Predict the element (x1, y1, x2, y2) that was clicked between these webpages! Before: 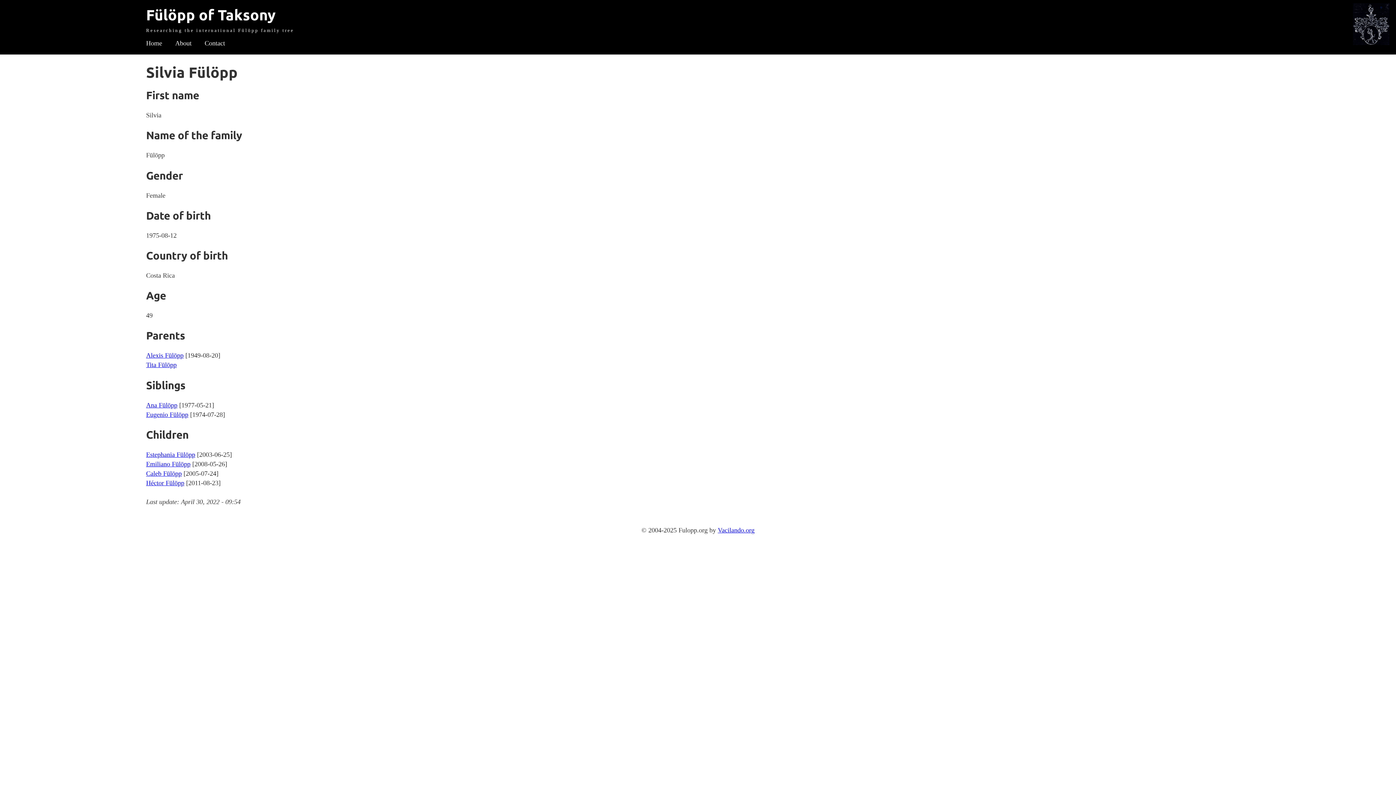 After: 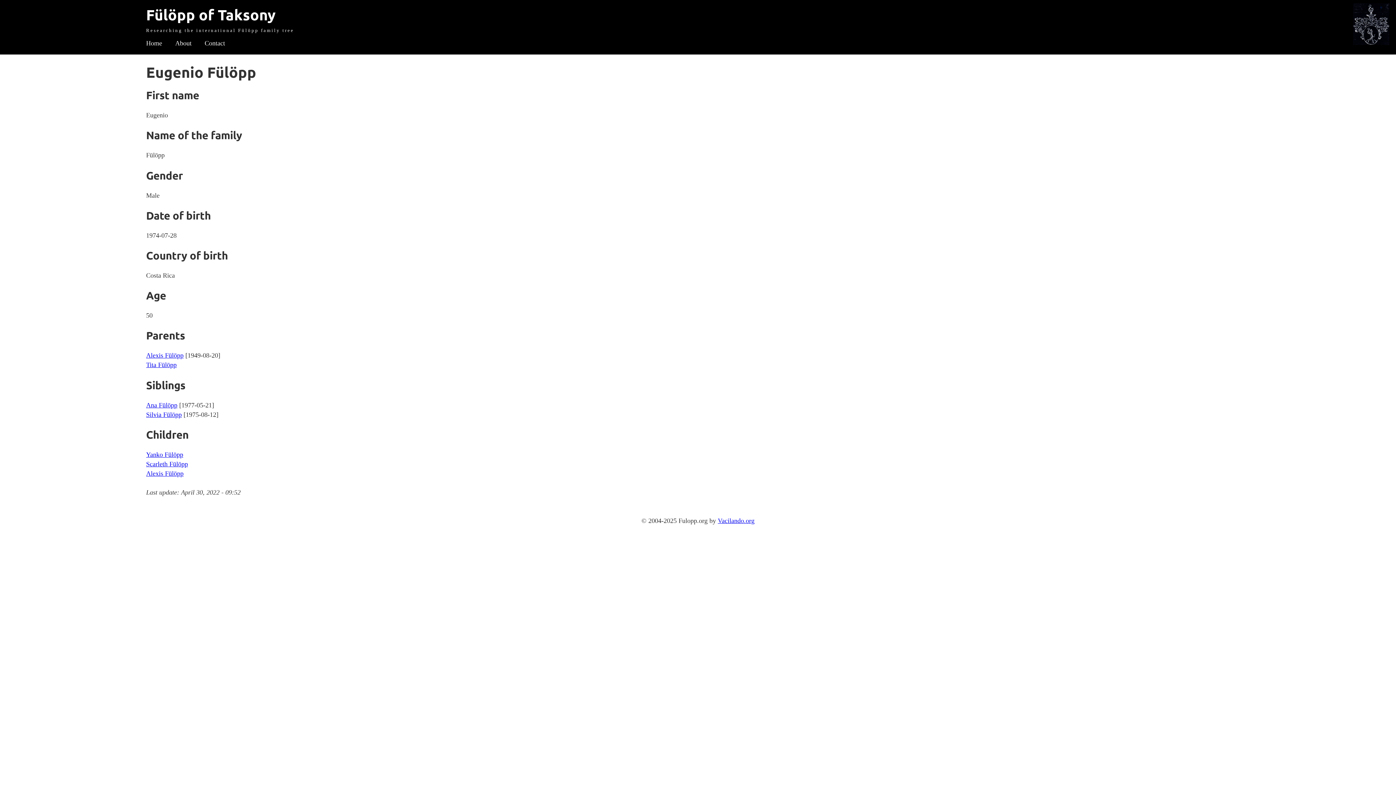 Action: label: Eugenio Fülöpp bbox: (146, 411, 188, 418)